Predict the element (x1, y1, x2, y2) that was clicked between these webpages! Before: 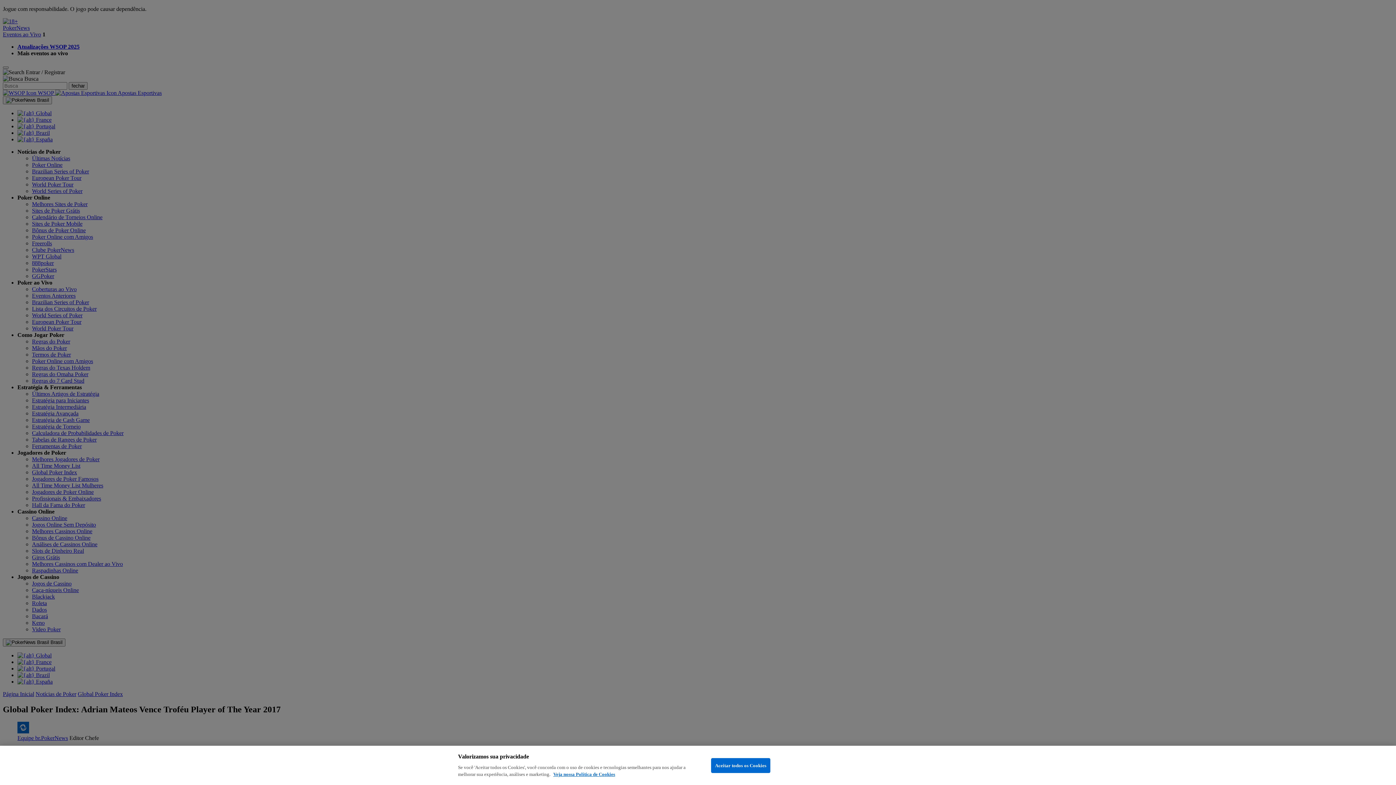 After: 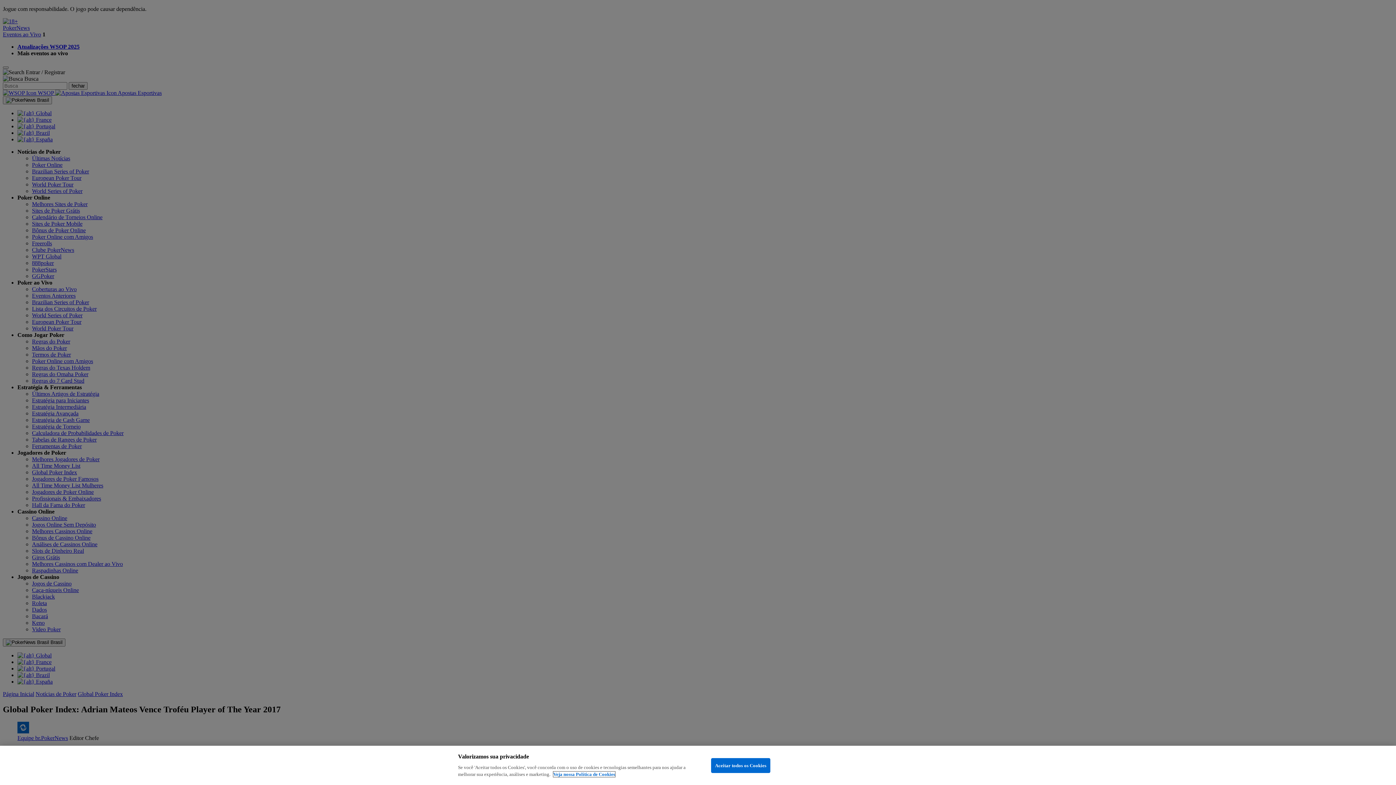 Action: bbox: (553, 772, 615, 777) label: Mais informações sobre a sua privacidade, abre em uma nova guia